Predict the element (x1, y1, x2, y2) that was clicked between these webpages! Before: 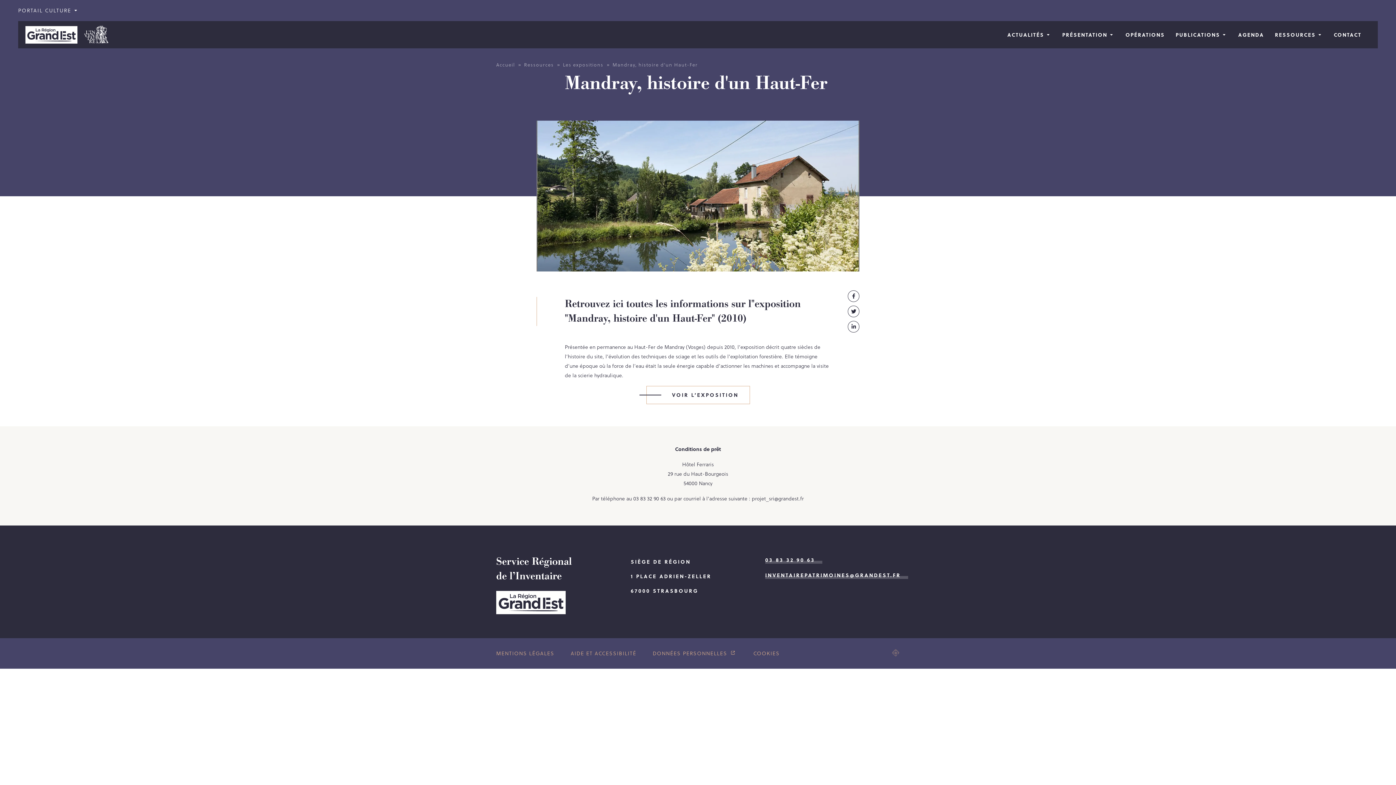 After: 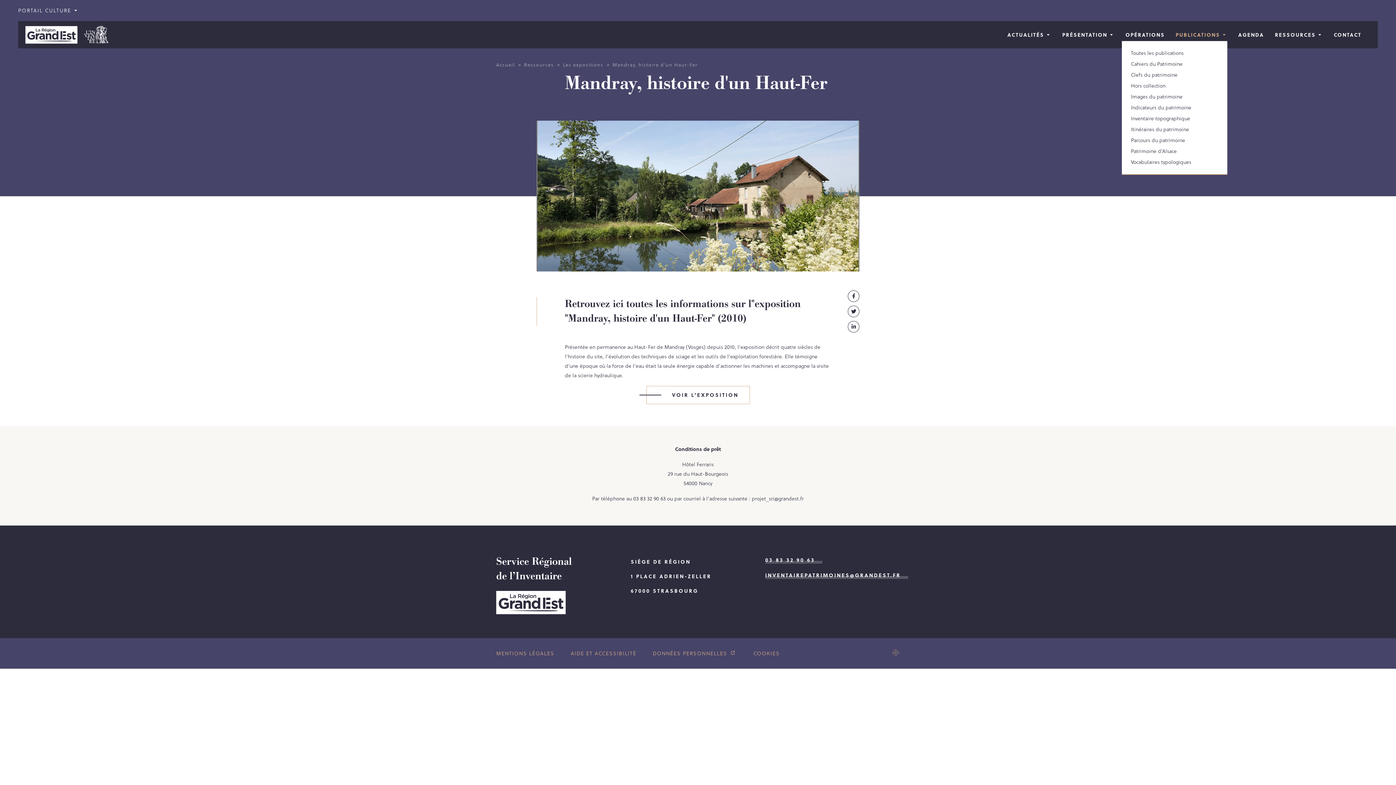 Action: label: PUBLICATIONS bbox: (1176, 30, 1227, 39)